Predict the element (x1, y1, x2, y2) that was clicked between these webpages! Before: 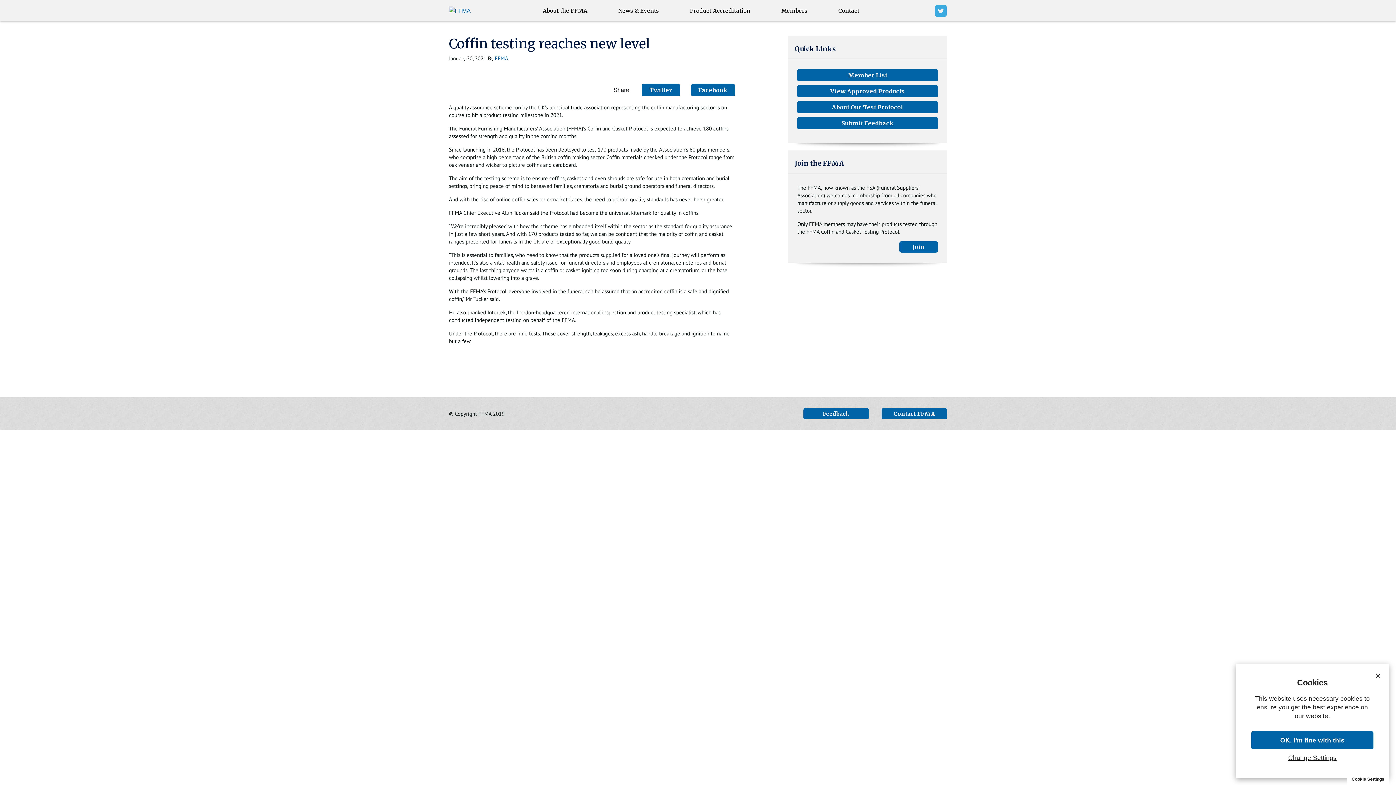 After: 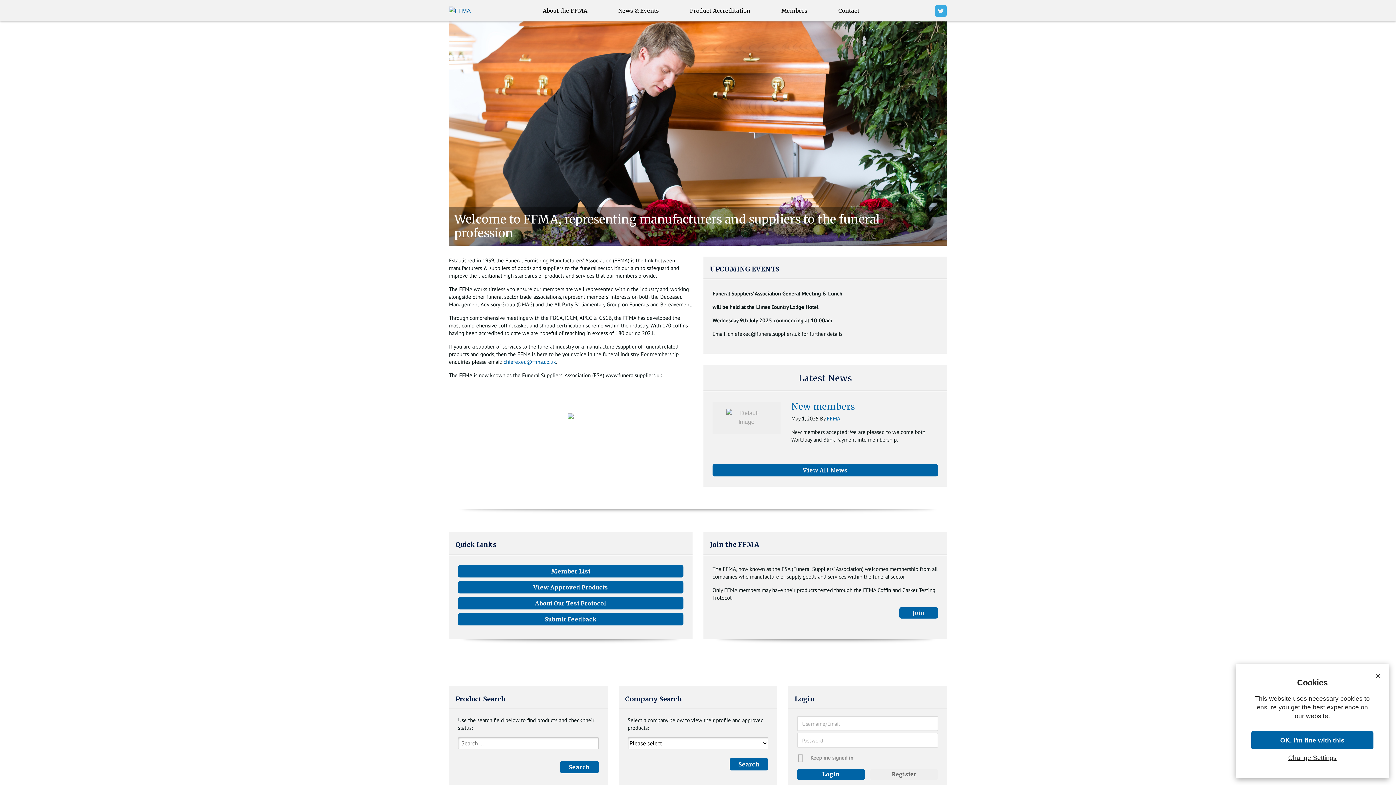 Action: bbox: (449, 7, 470, 13)